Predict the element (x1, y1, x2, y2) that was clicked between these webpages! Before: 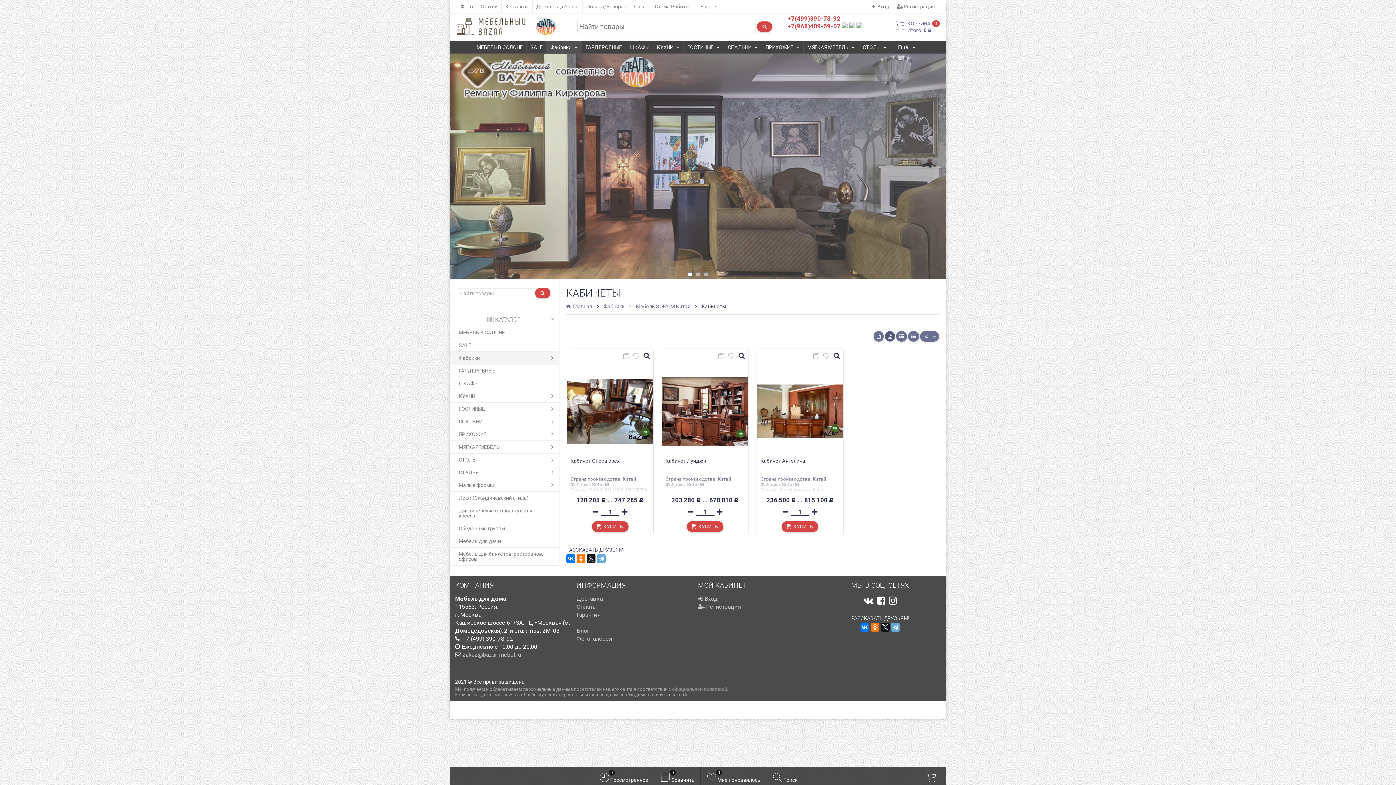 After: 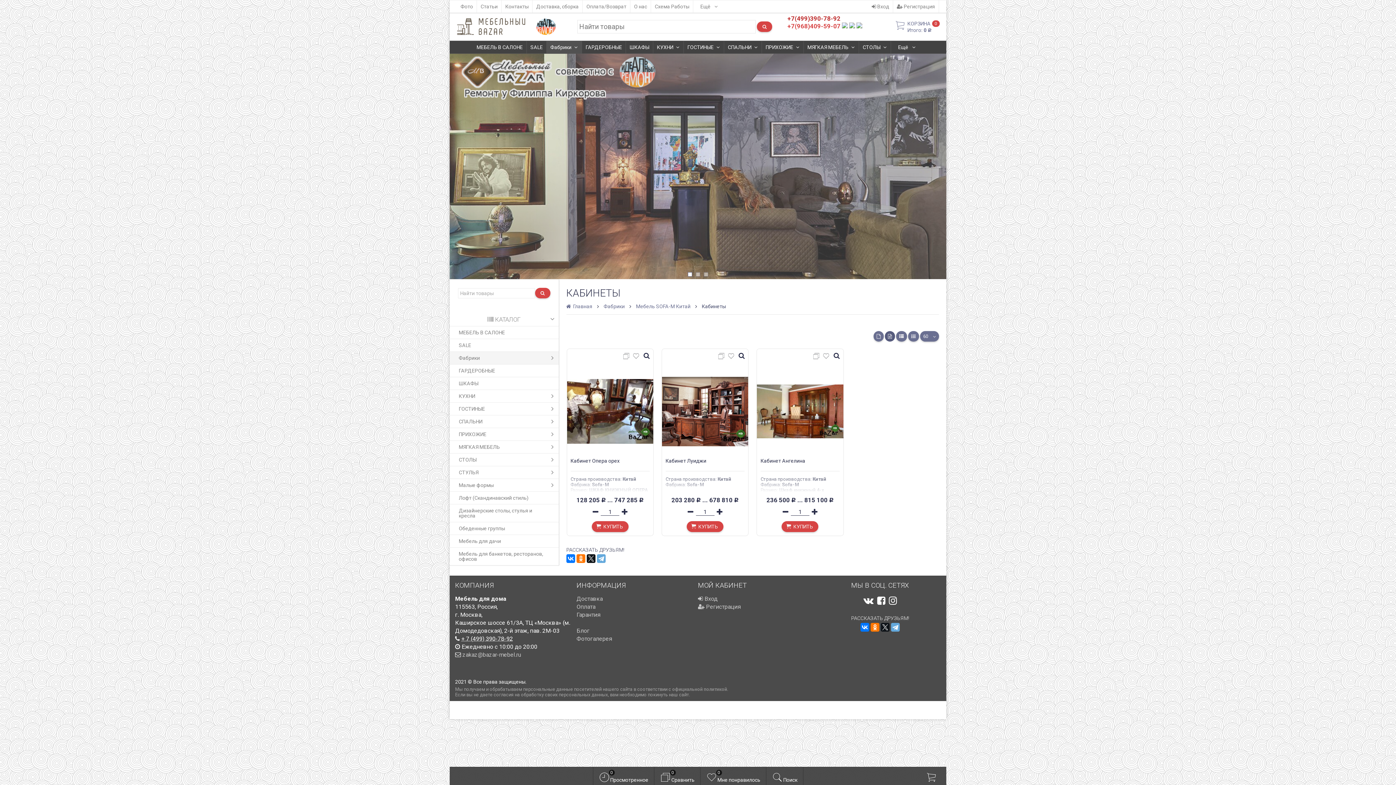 Action: bbox: (787, 14, 840, 22) label: +7(499)390-78-92